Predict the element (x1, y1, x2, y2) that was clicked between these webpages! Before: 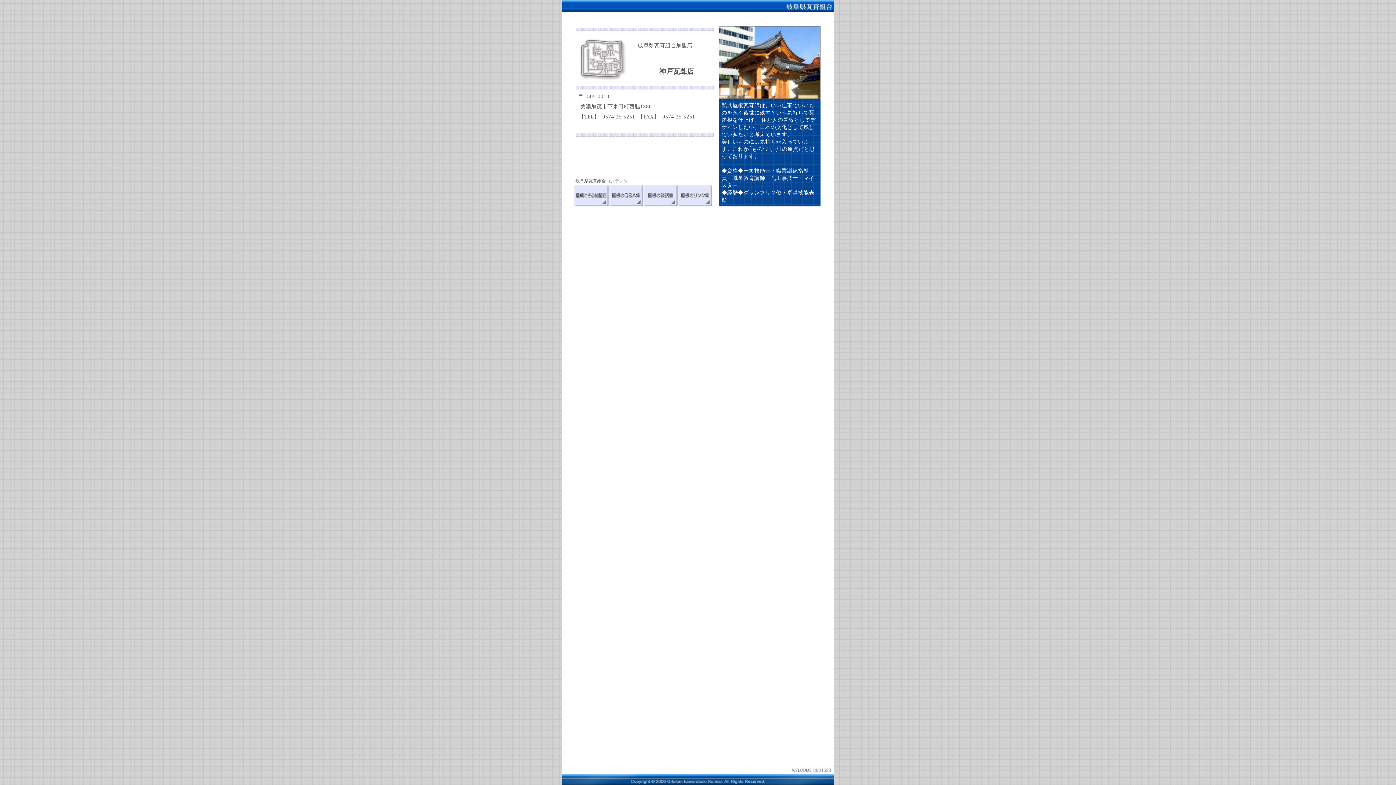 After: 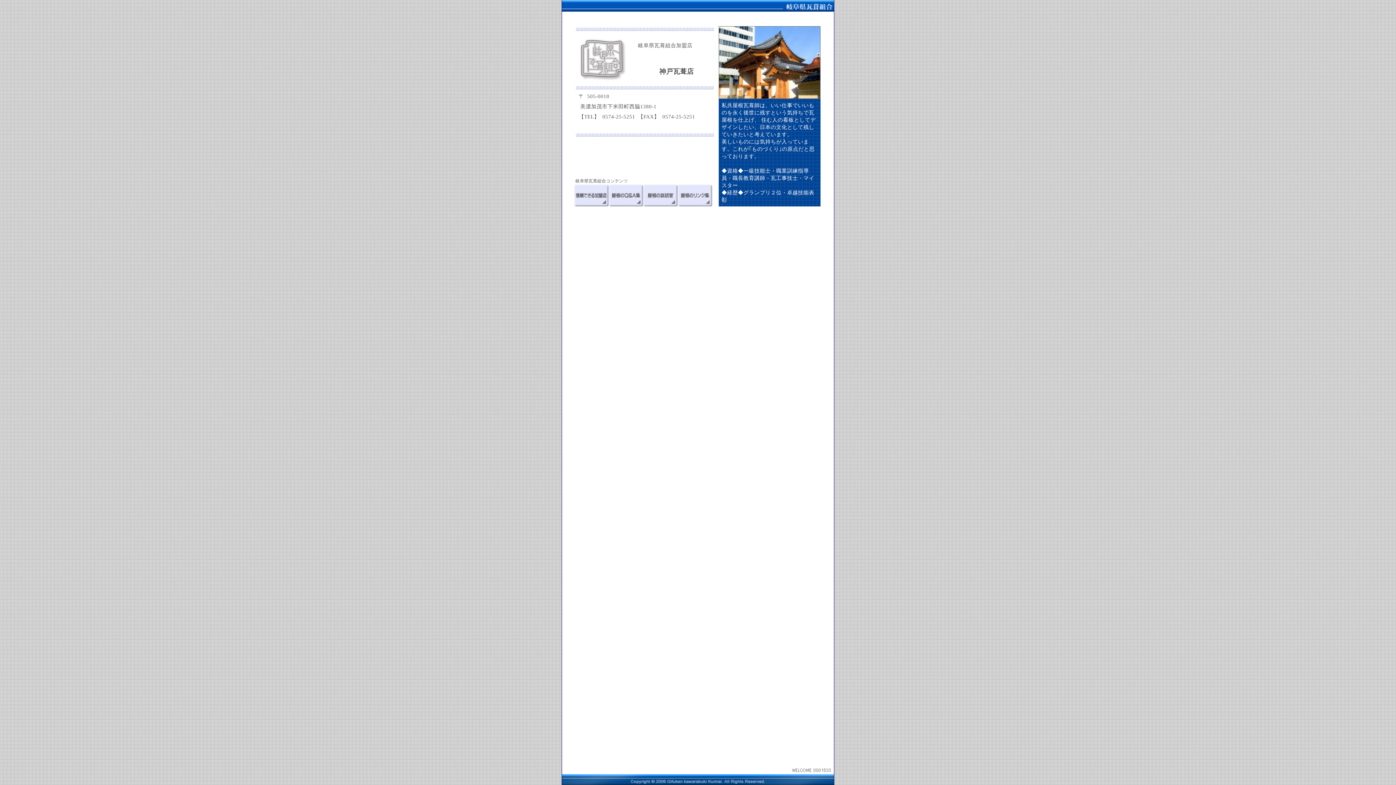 Action: bbox: (562, 6, 834, 12)